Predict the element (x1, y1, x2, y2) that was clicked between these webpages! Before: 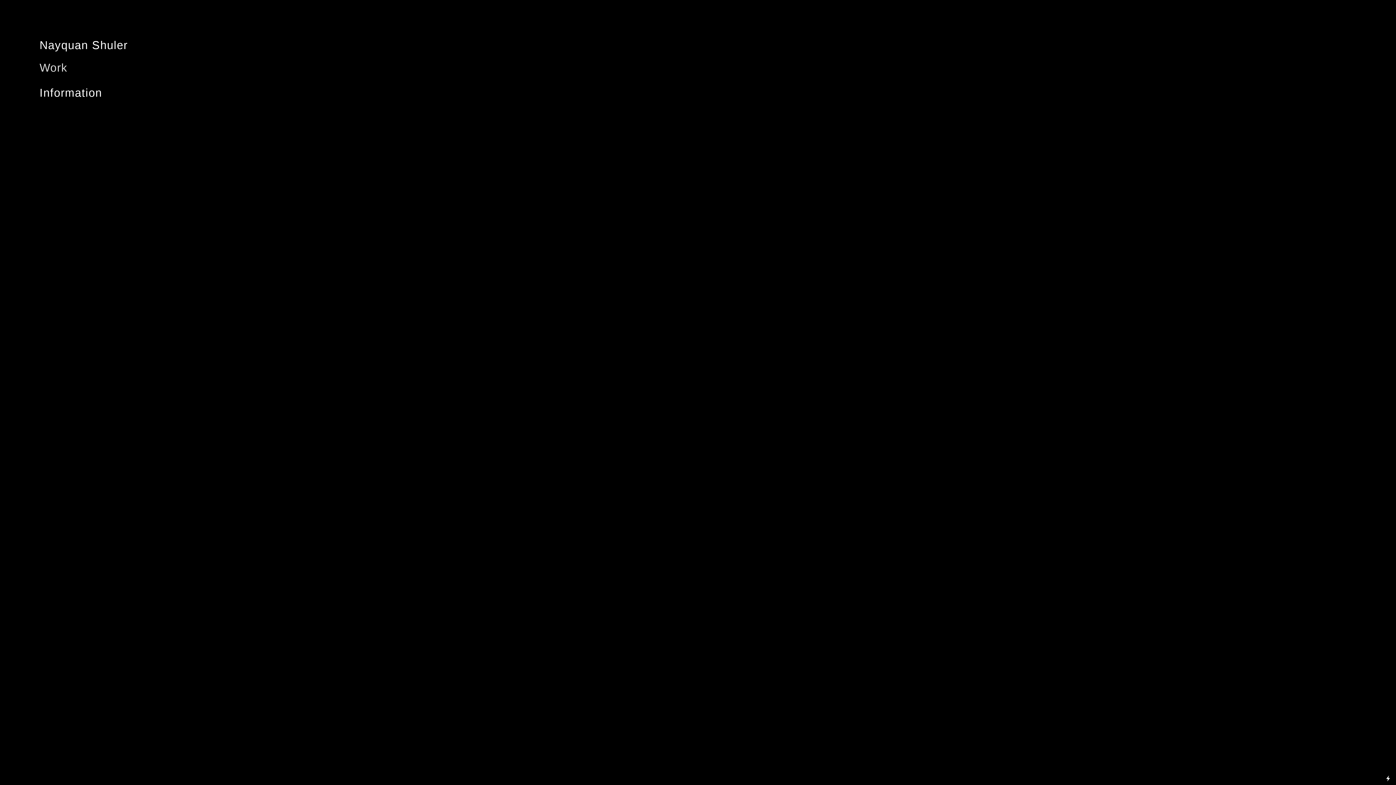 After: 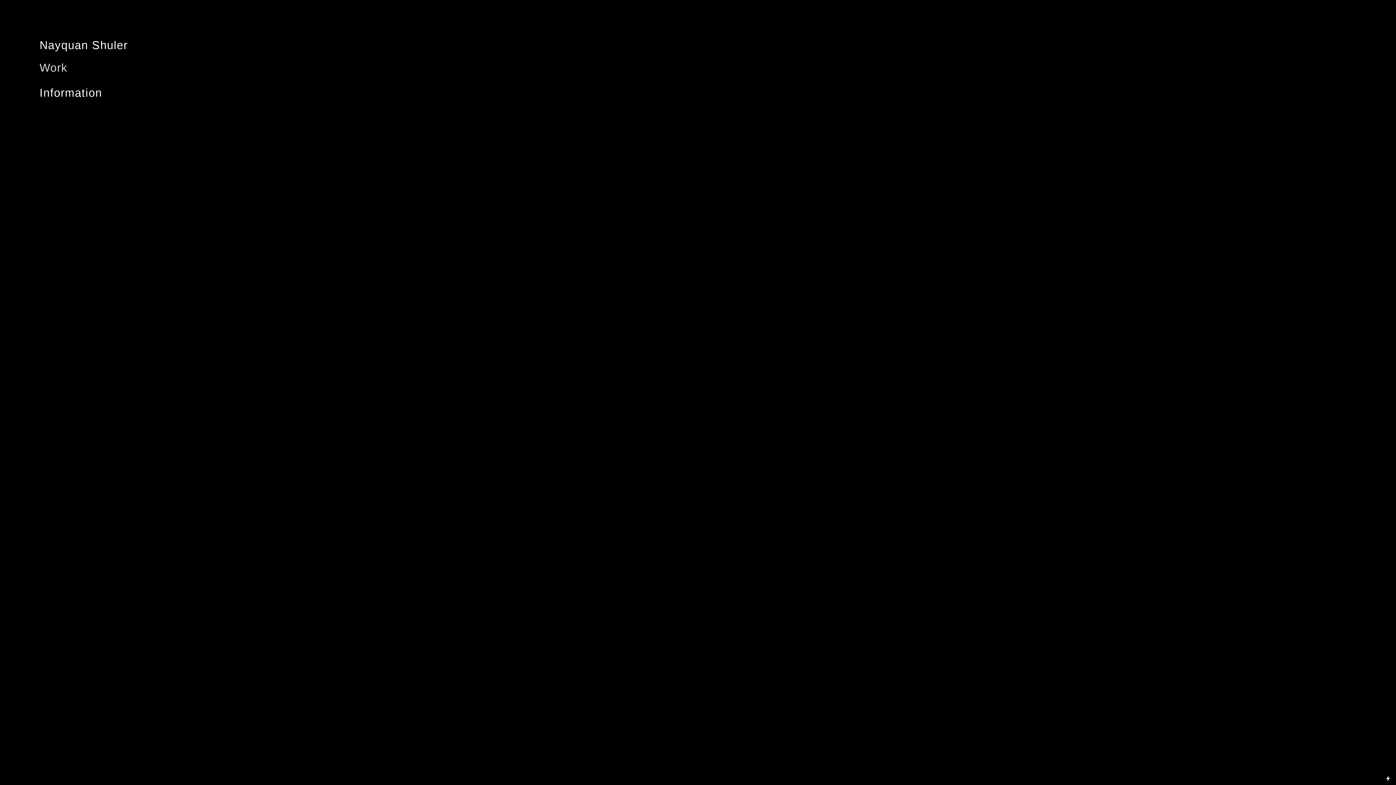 Action: bbox: (1384, 773, 1392, 781)